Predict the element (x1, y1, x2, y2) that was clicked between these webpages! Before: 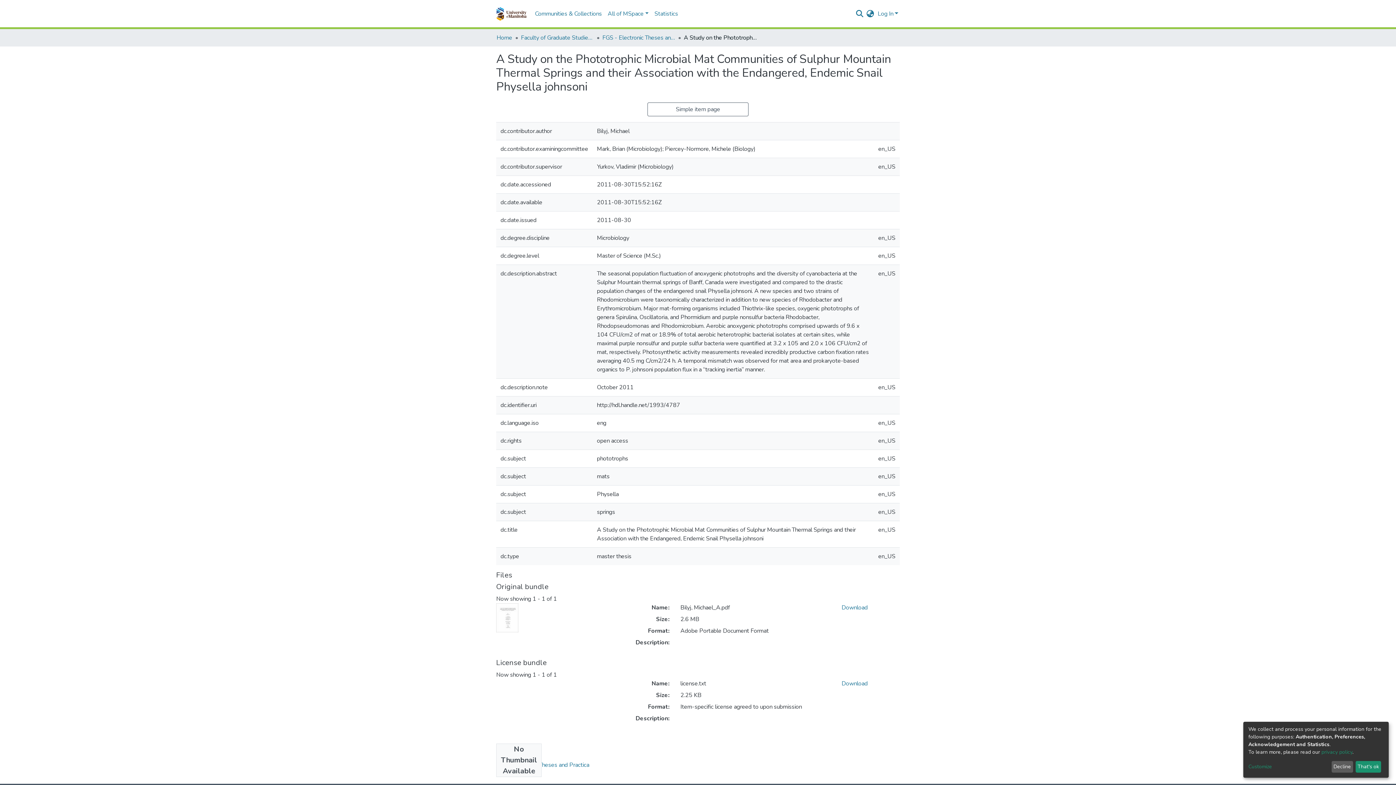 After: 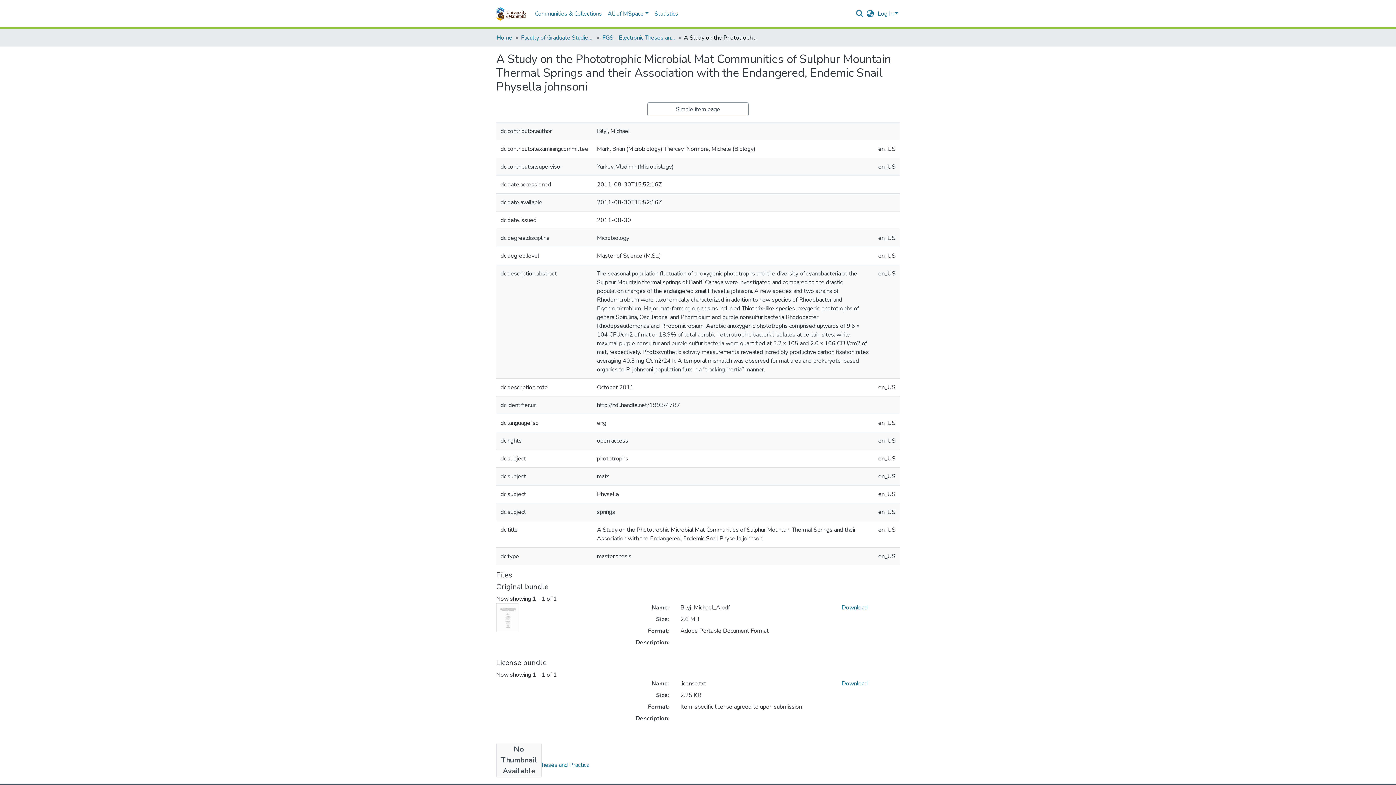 Action: label: That's ok bbox: (1355, 761, 1381, 773)